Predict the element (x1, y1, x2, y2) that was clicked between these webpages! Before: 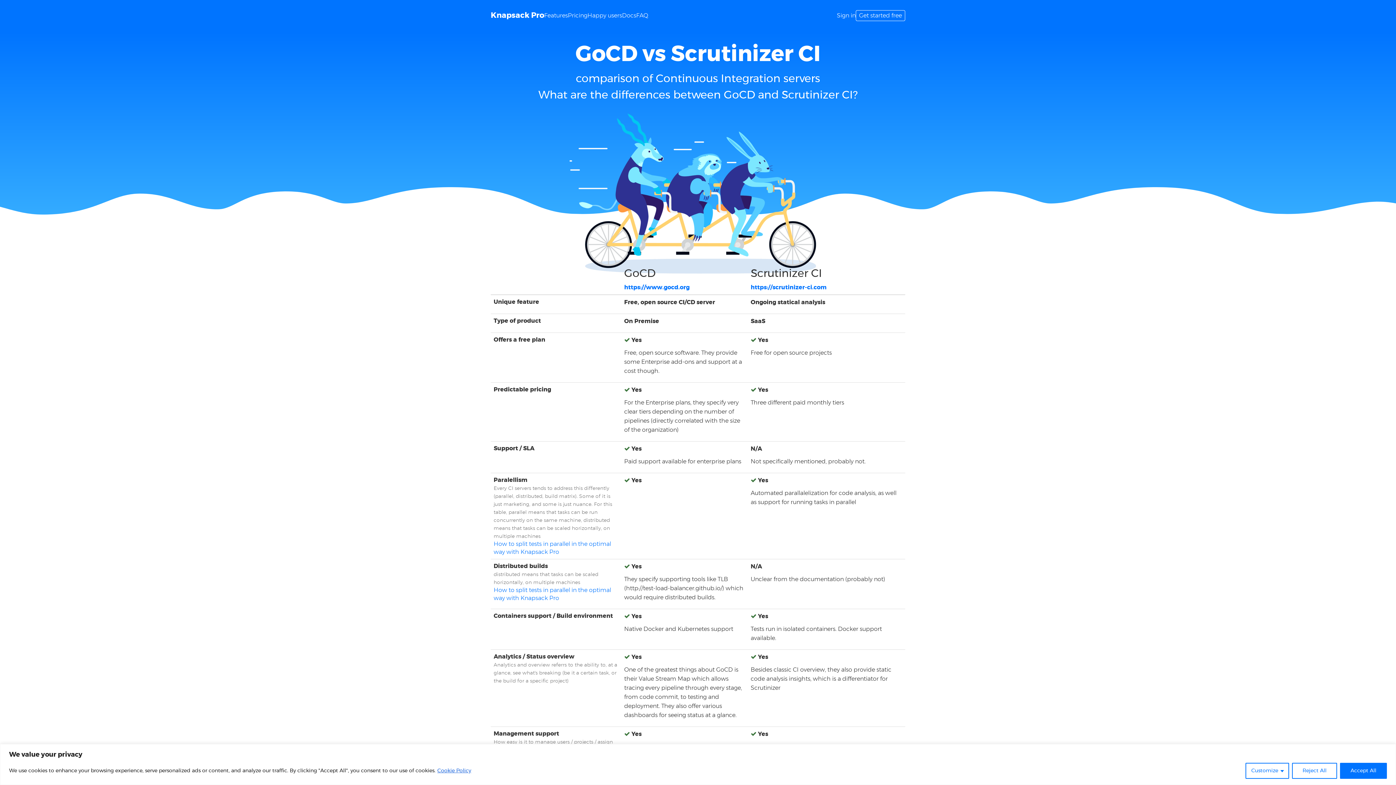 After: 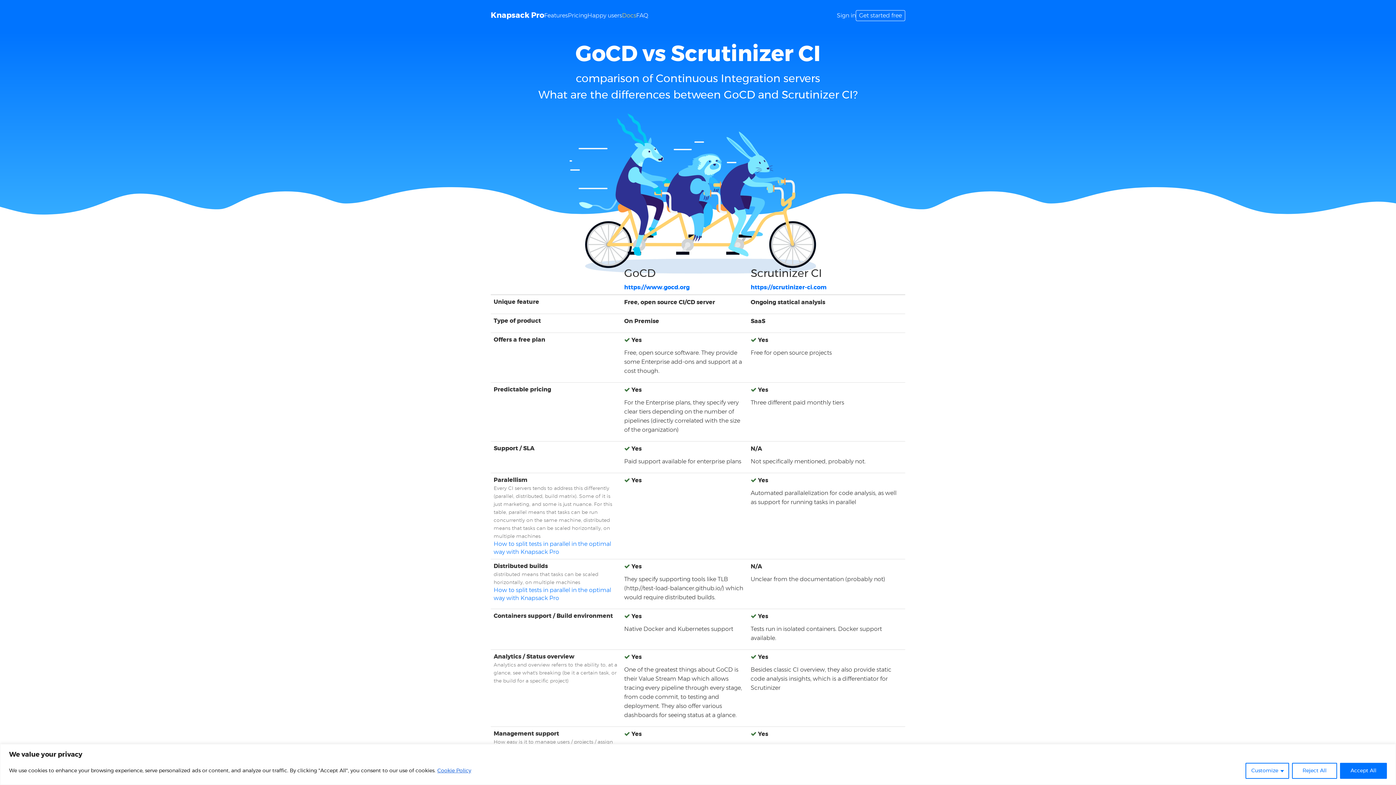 Action: label: Docs bbox: (622, 12, 636, 18)